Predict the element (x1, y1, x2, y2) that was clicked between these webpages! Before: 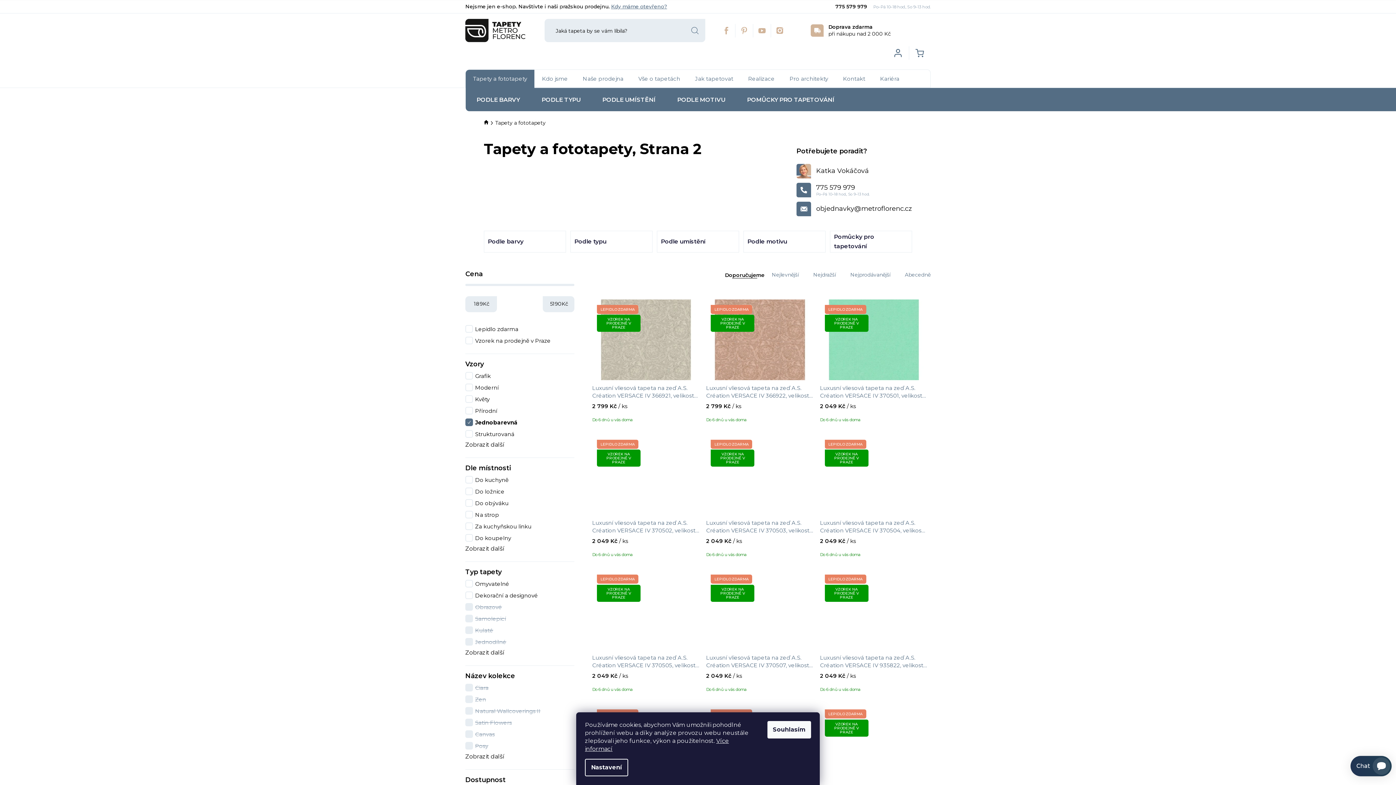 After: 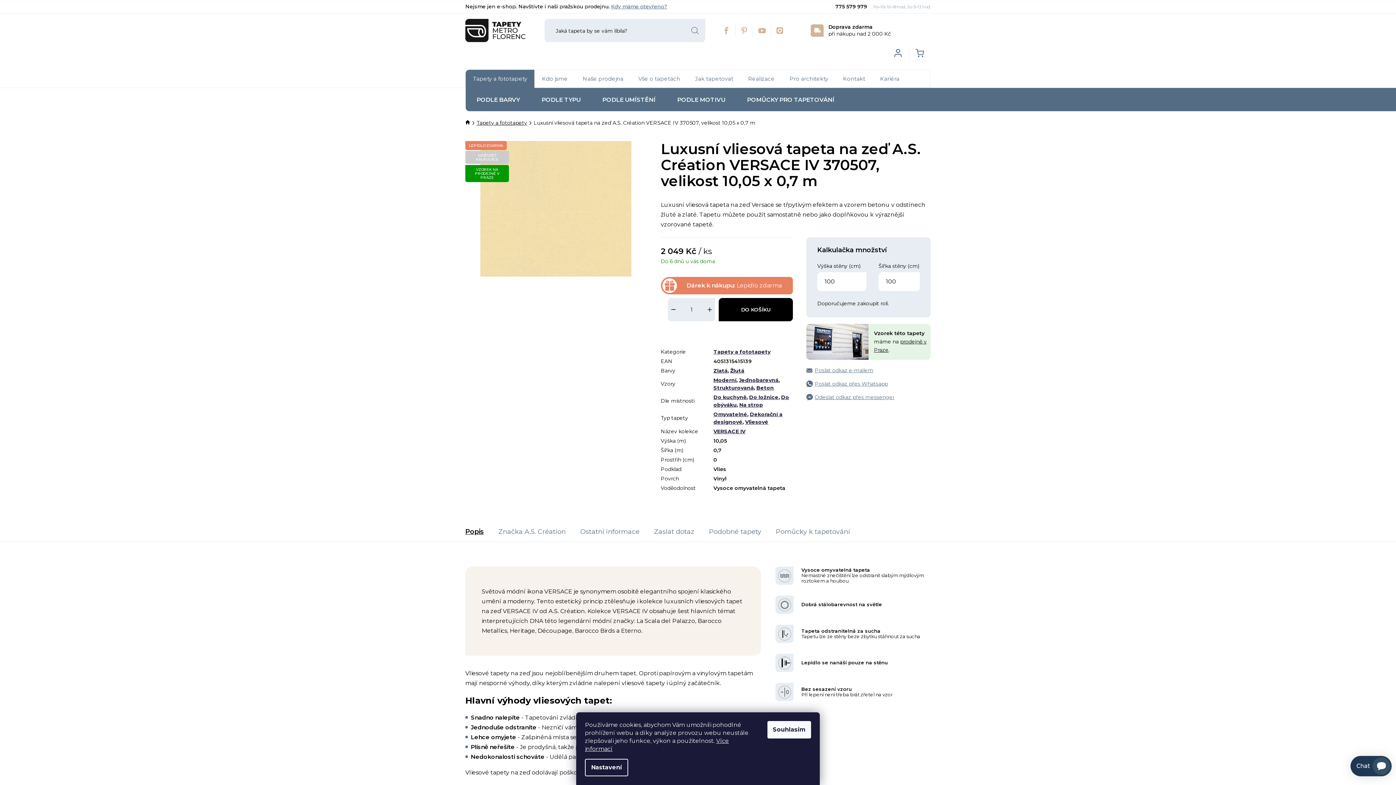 Action: bbox: (706, 654, 813, 670) label: Luxusní vliesová tapeta na zeď A.S. Création VERSACE IV 370507, velikost 10,05 x 0,7 m